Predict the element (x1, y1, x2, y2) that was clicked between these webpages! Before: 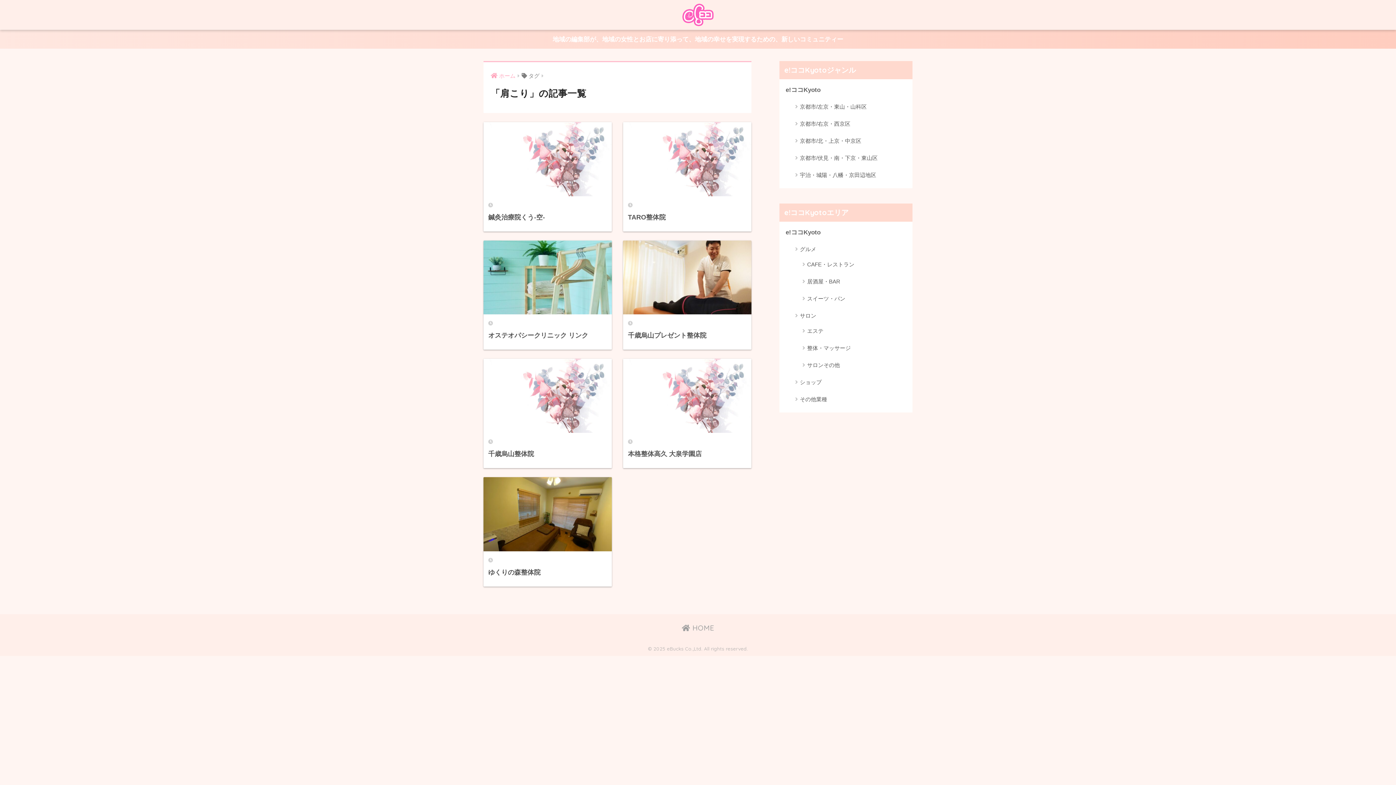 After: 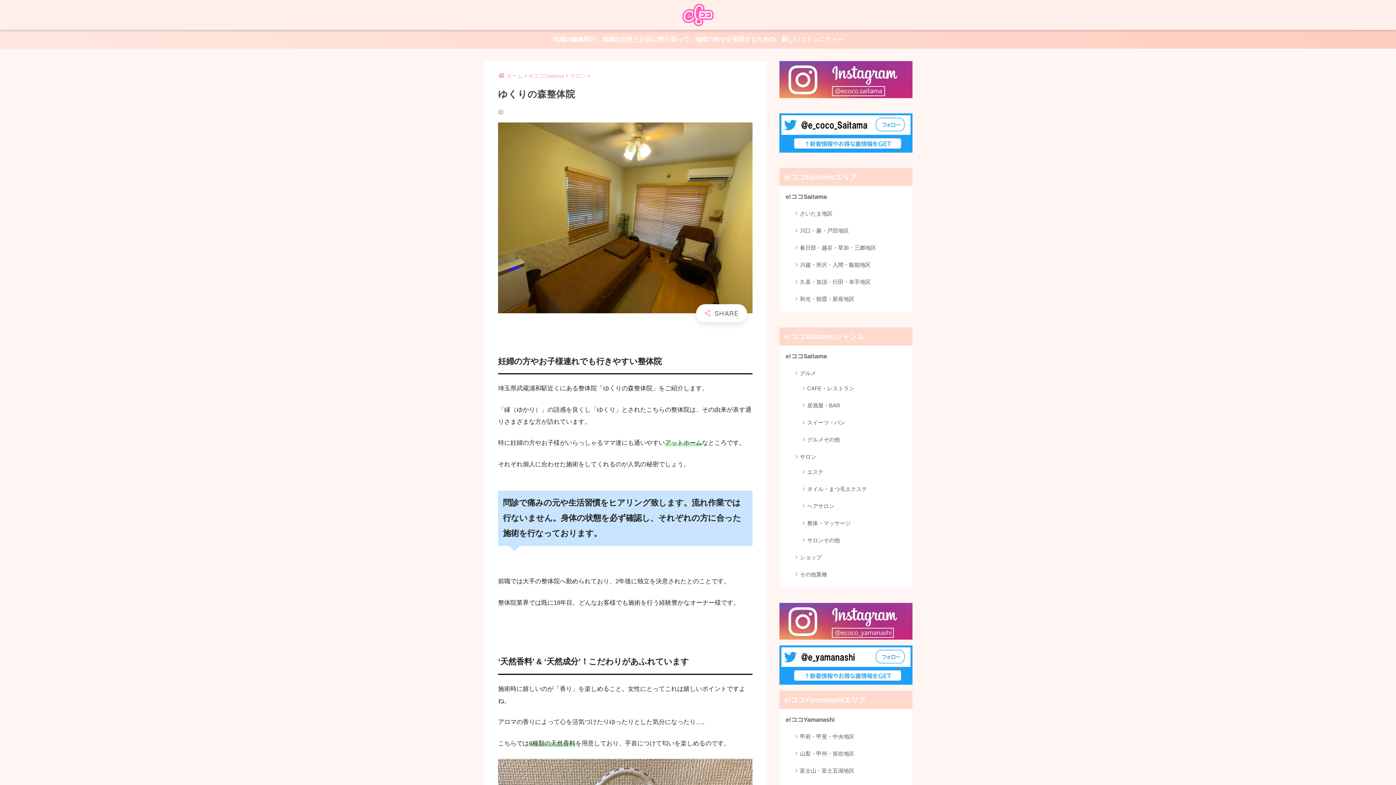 Action: bbox: (483, 477, 611, 586) label: ゆくりの森整体院